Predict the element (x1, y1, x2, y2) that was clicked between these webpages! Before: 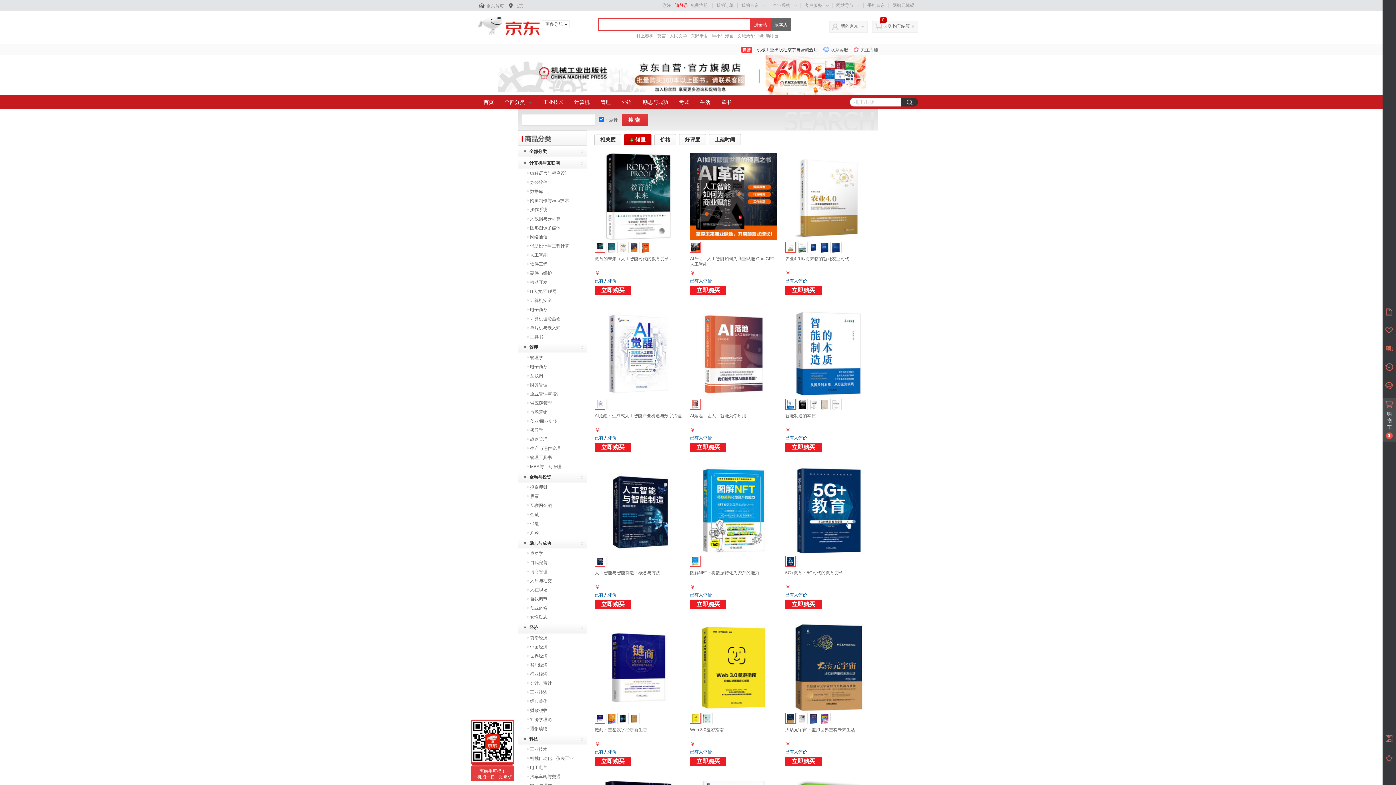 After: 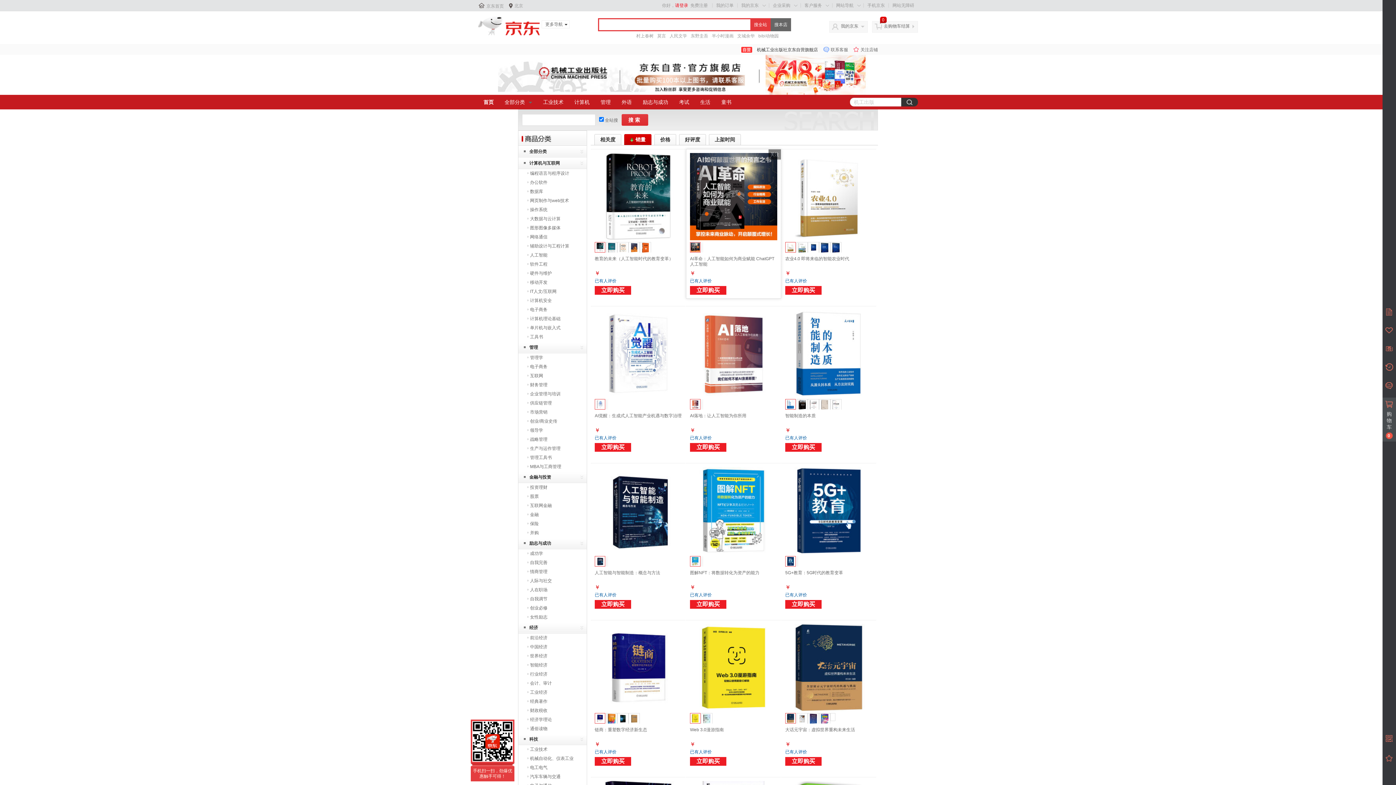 Action: label: 已有人评价 bbox: (690, 278, 712, 284)